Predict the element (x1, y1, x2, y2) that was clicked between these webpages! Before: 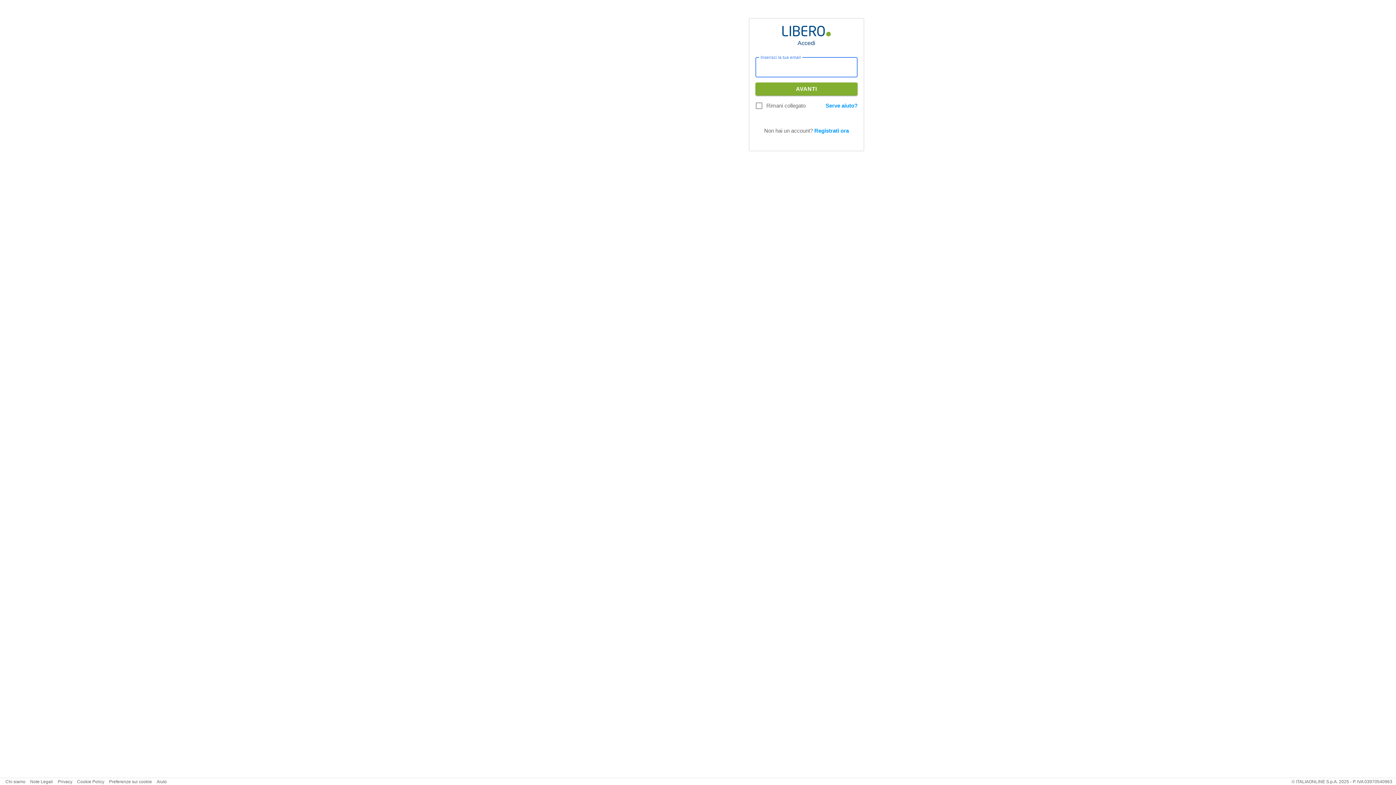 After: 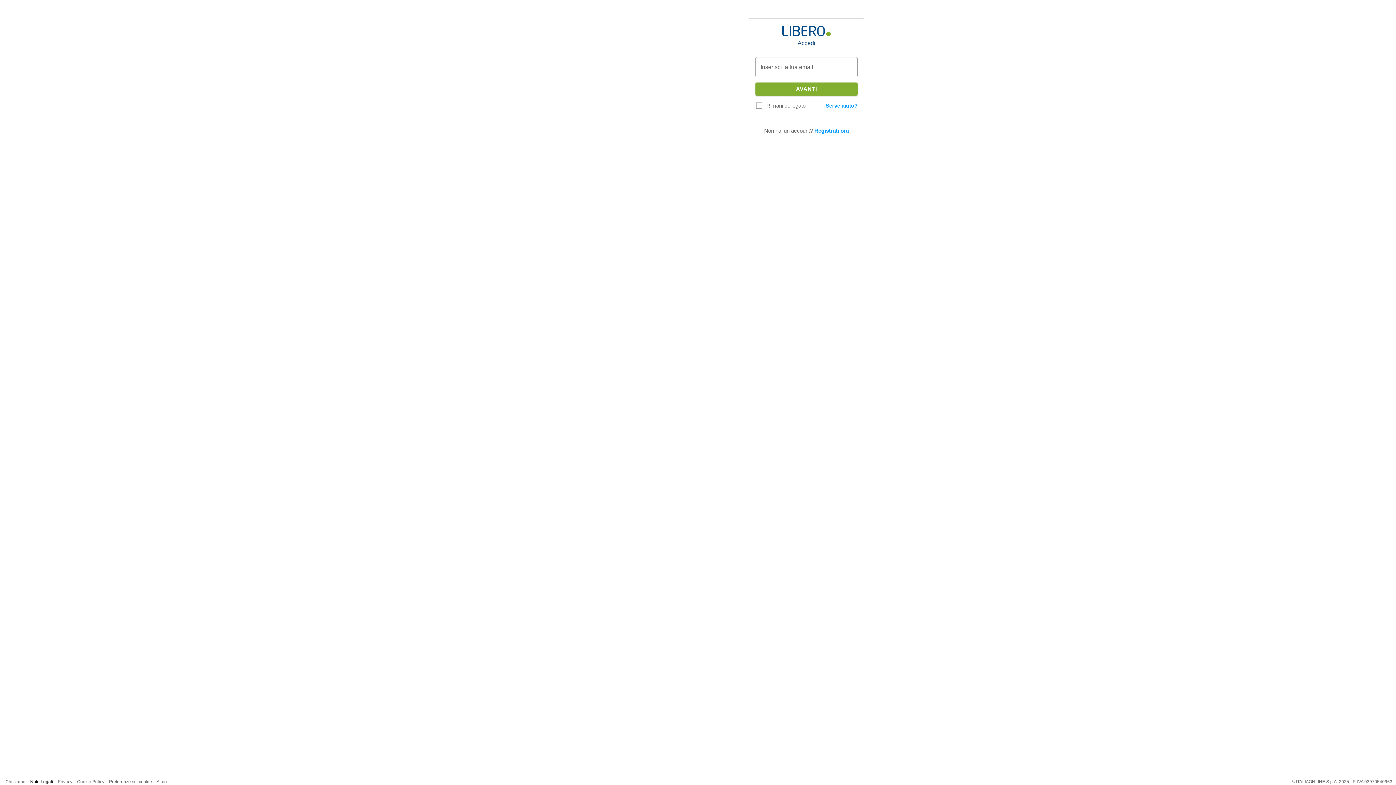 Action: label: Note Legali bbox: (30, 779, 53, 784)